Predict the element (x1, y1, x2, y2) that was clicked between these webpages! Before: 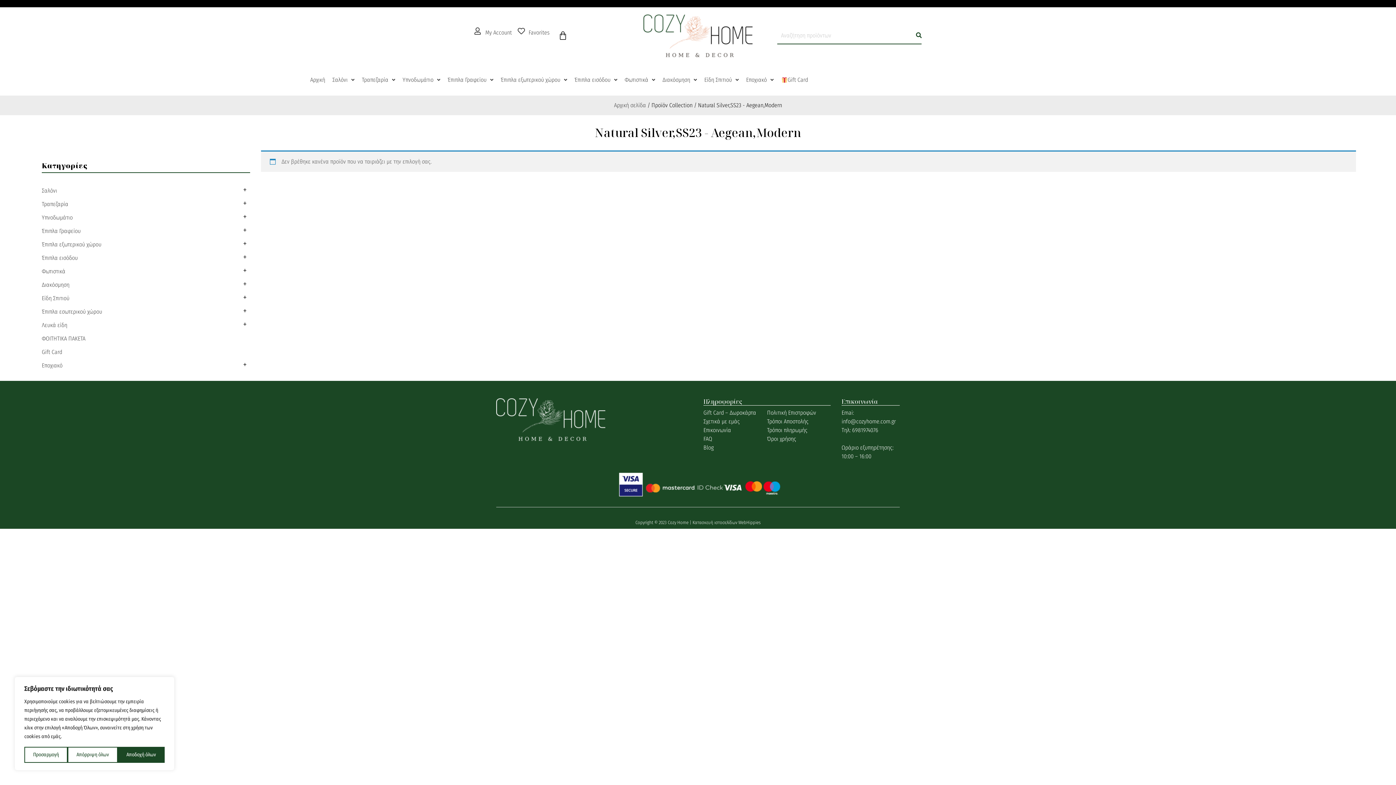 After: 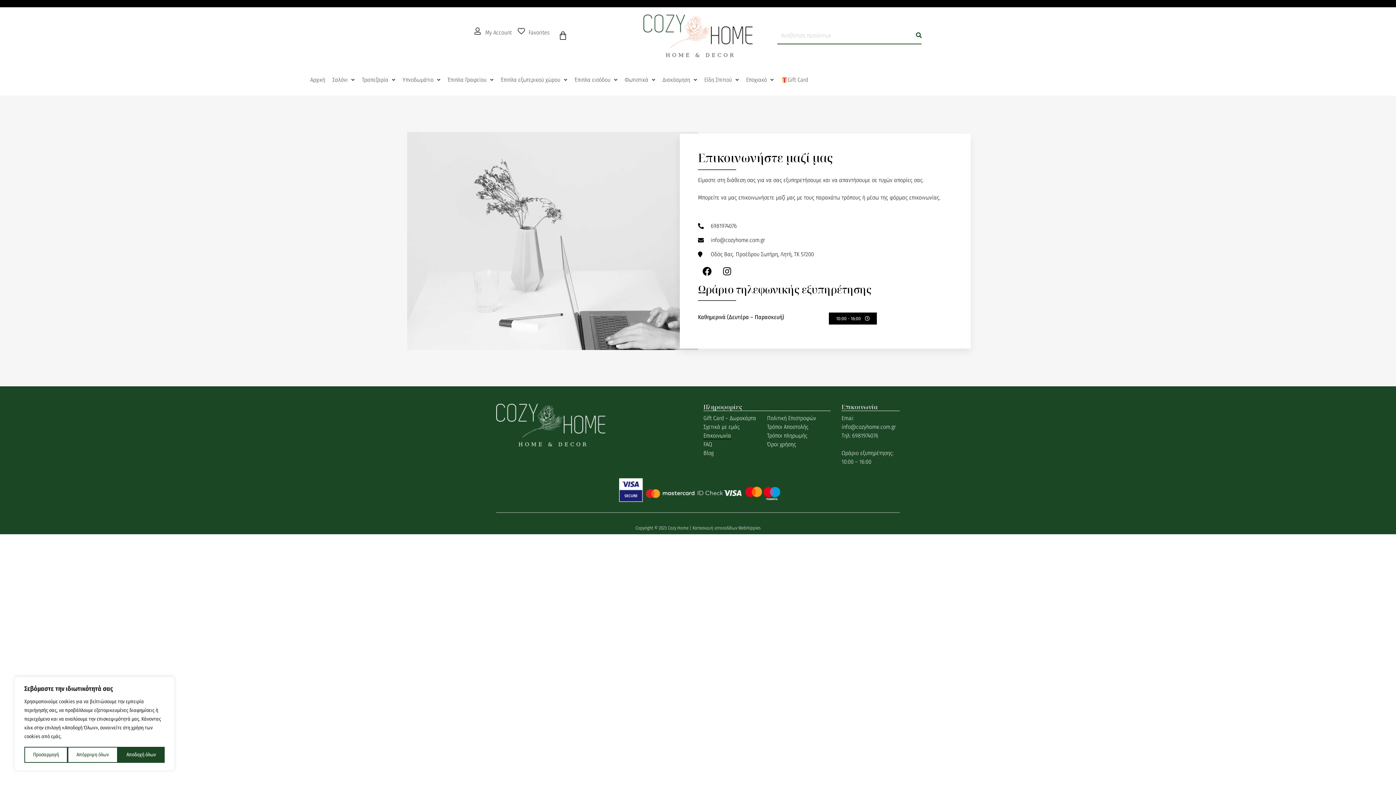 Action: label: Επικοινωνία bbox: (703, 426, 731, 433)